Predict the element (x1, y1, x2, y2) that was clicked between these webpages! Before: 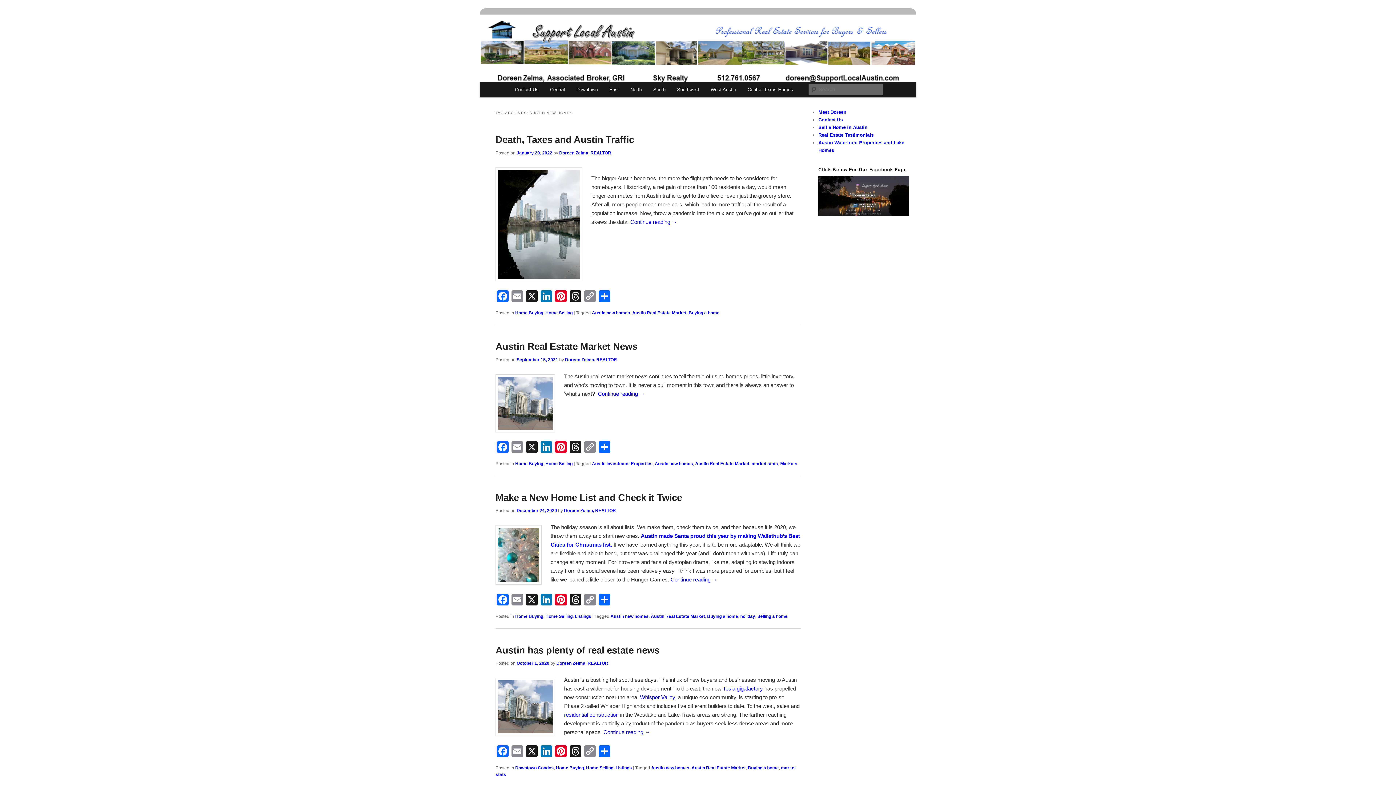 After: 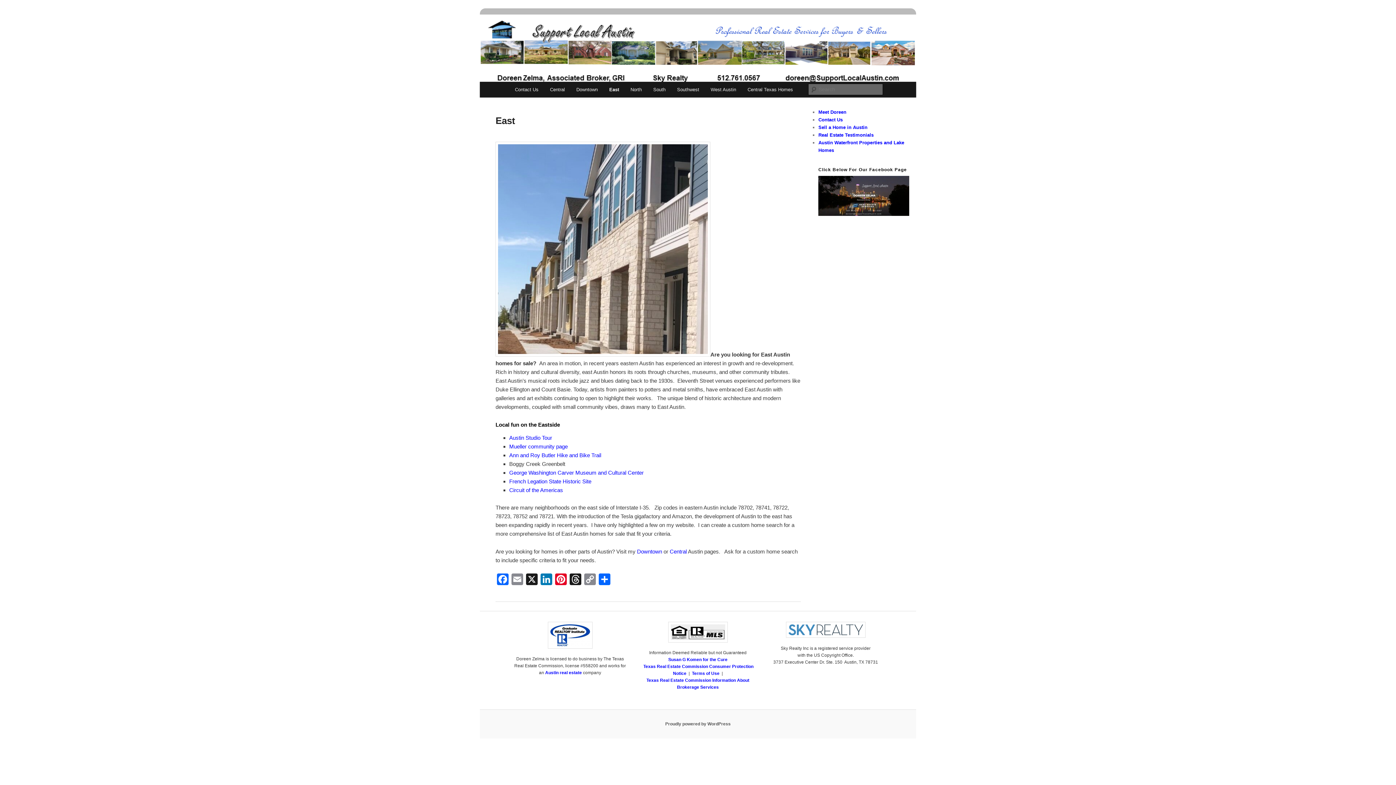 Action: label: East bbox: (603, 81, 624, 97)